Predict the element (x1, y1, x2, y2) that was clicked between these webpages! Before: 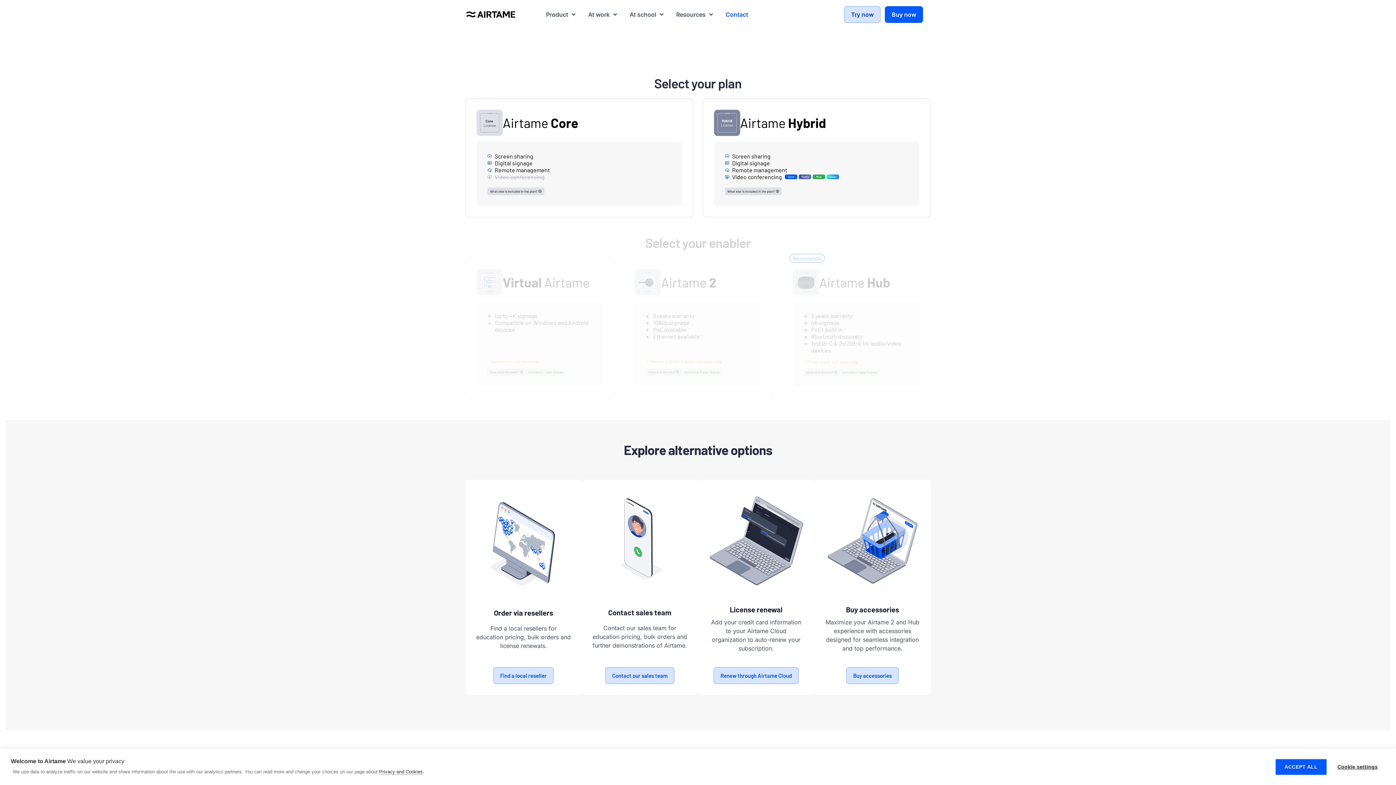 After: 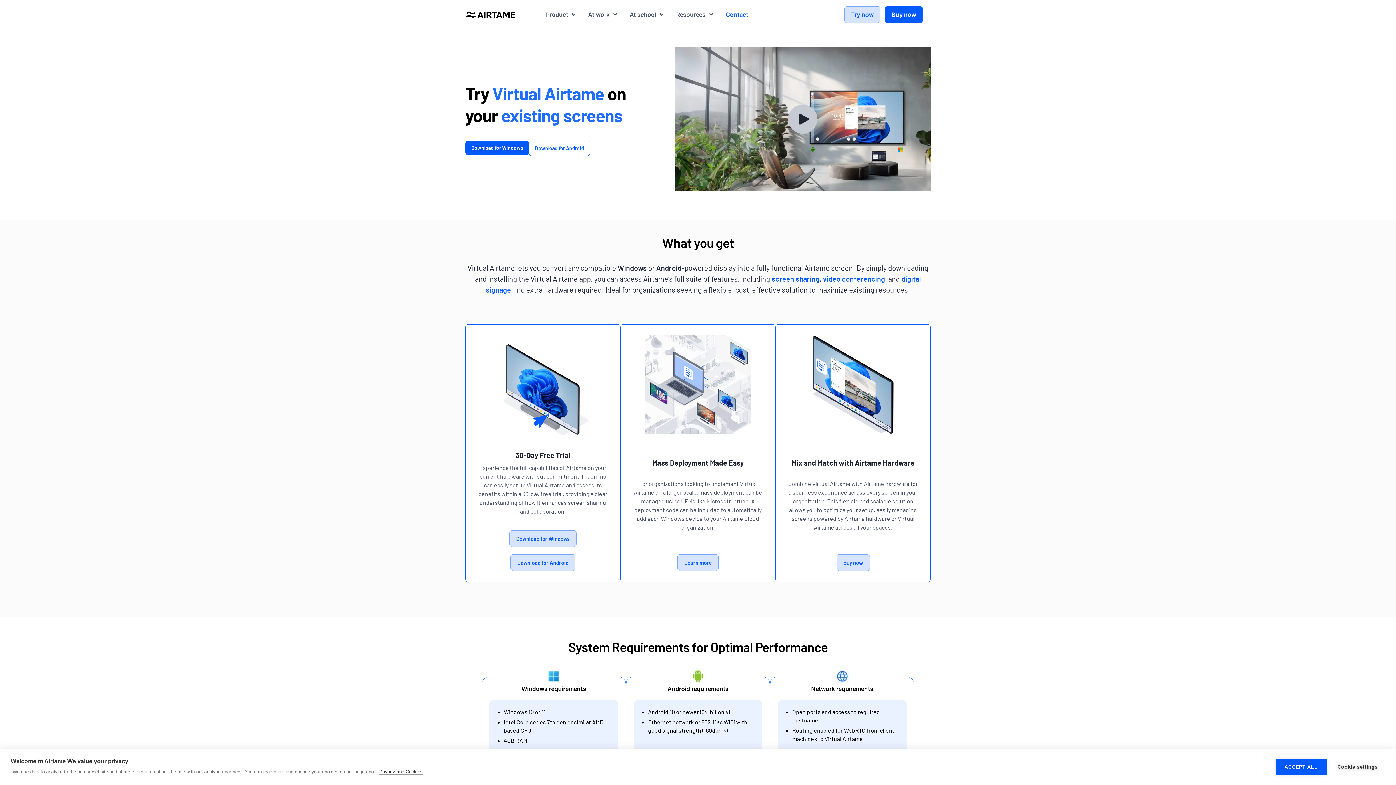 Action: bbox: (844, 6, 880, 22) label: Try now